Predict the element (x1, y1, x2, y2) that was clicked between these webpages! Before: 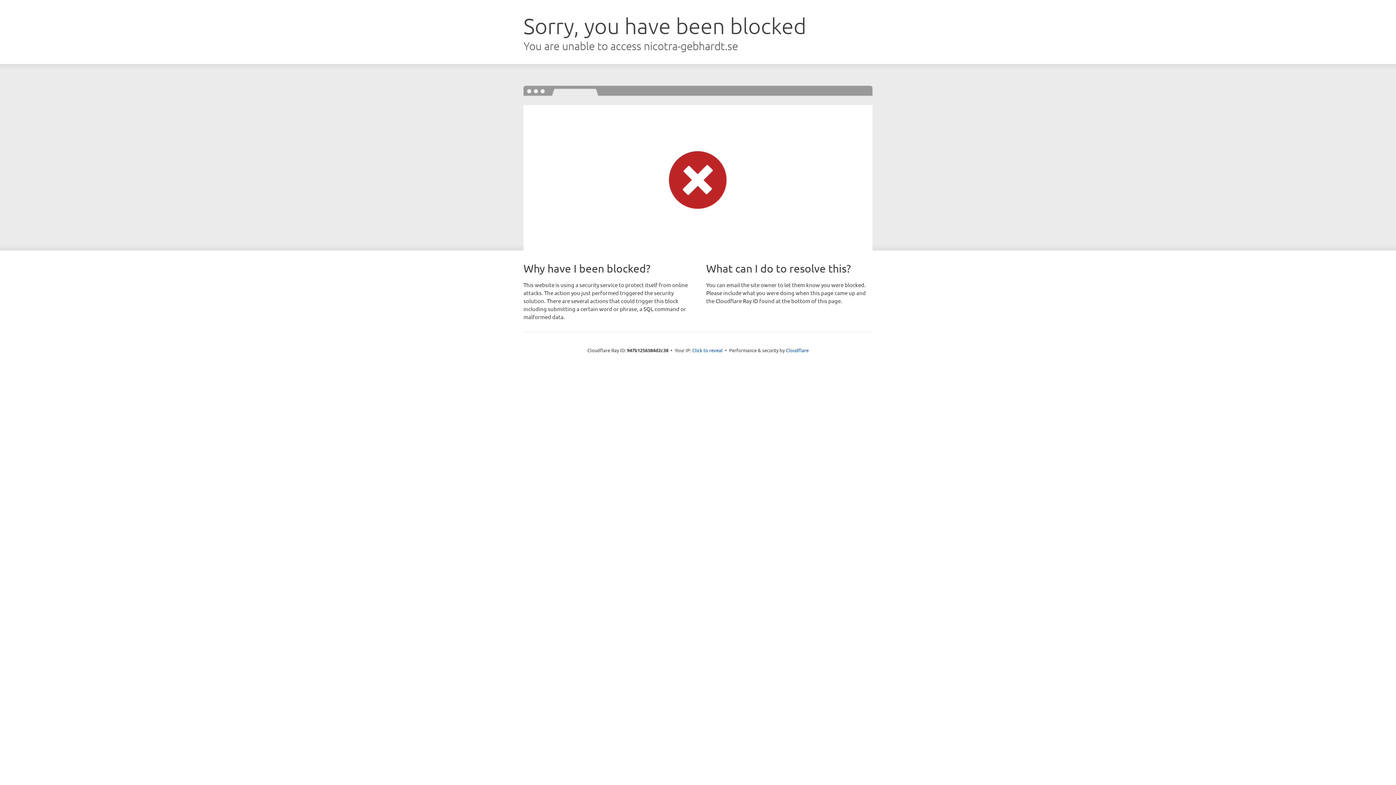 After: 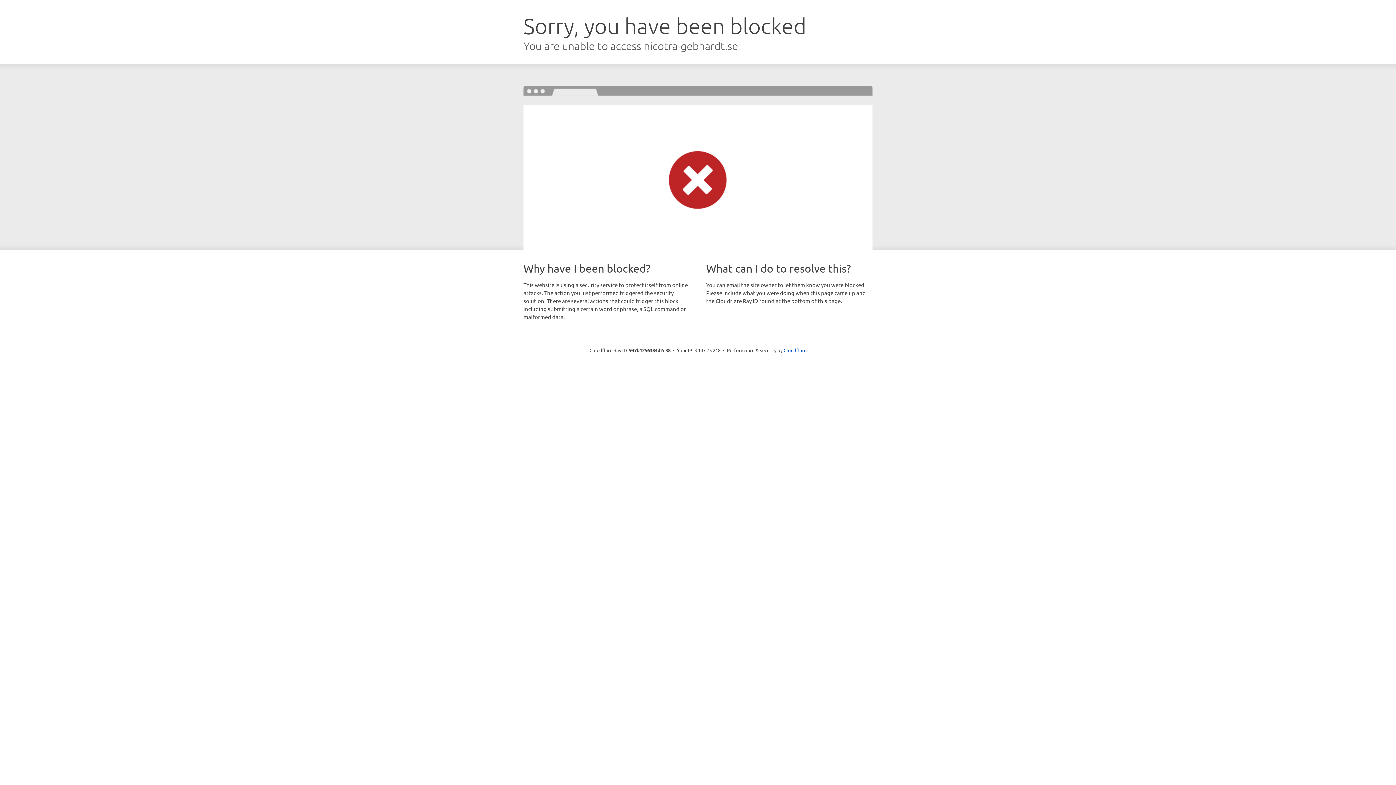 Action: bbox: (692, 346, 722, 353) label: Click to reveal